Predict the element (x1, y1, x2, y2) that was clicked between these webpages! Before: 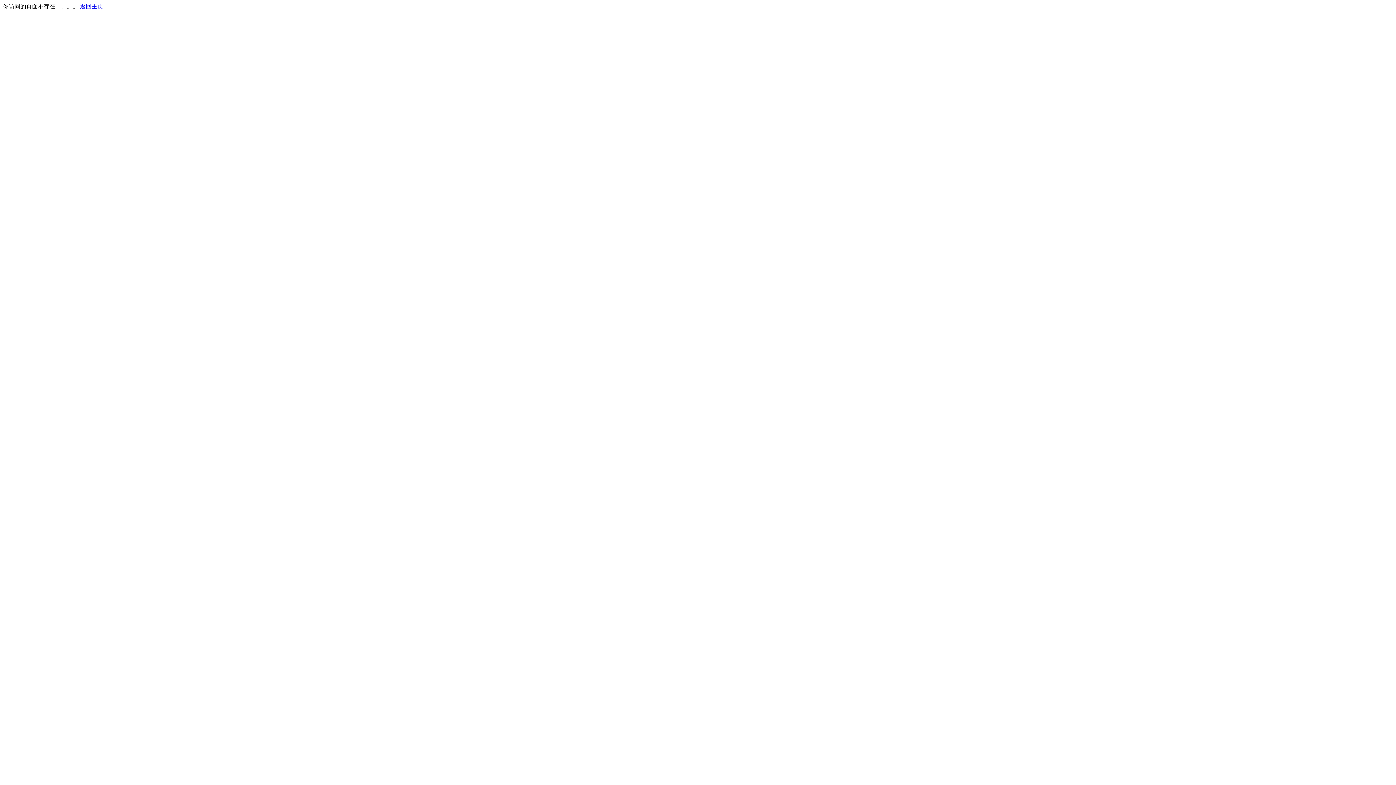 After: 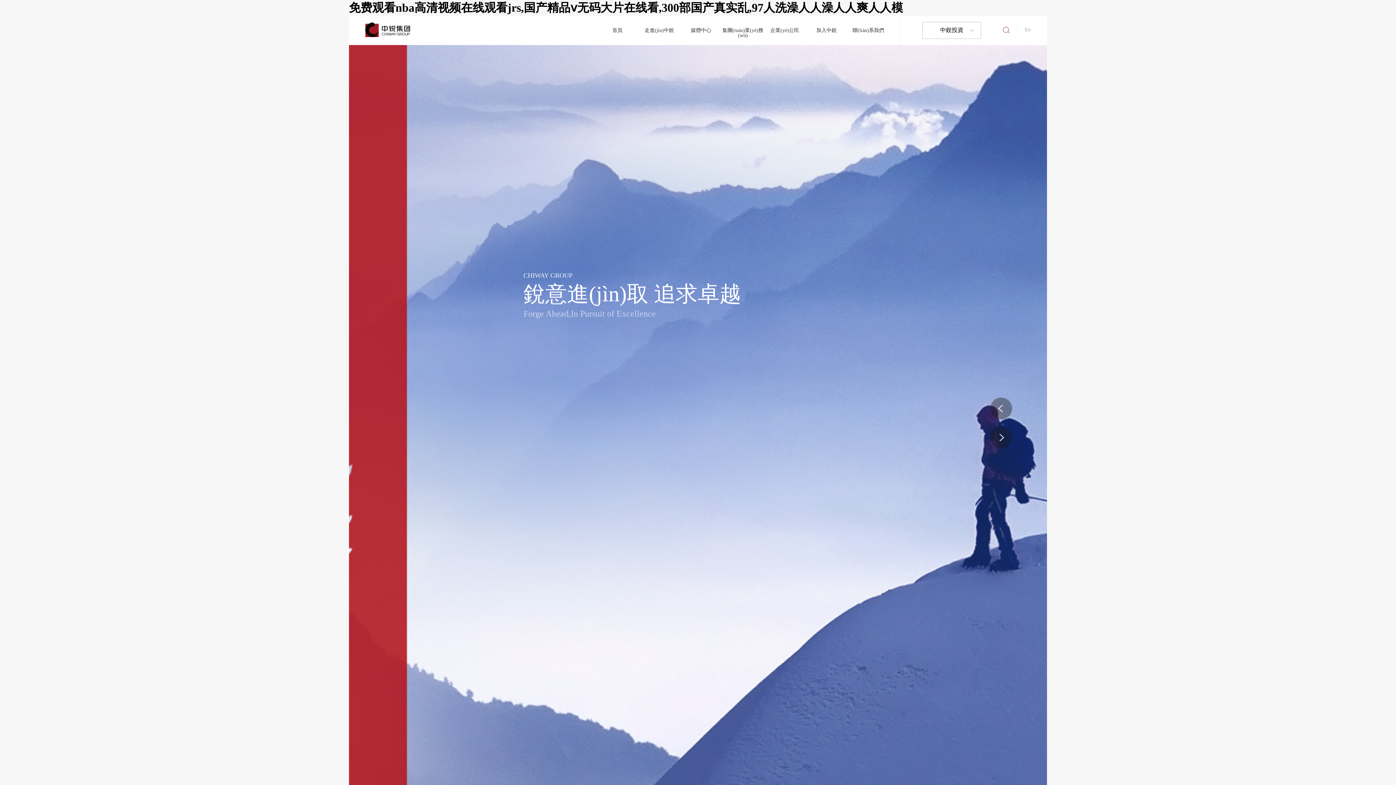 Action: label: 返回主页 bbox: (80, 3, 103, 9)